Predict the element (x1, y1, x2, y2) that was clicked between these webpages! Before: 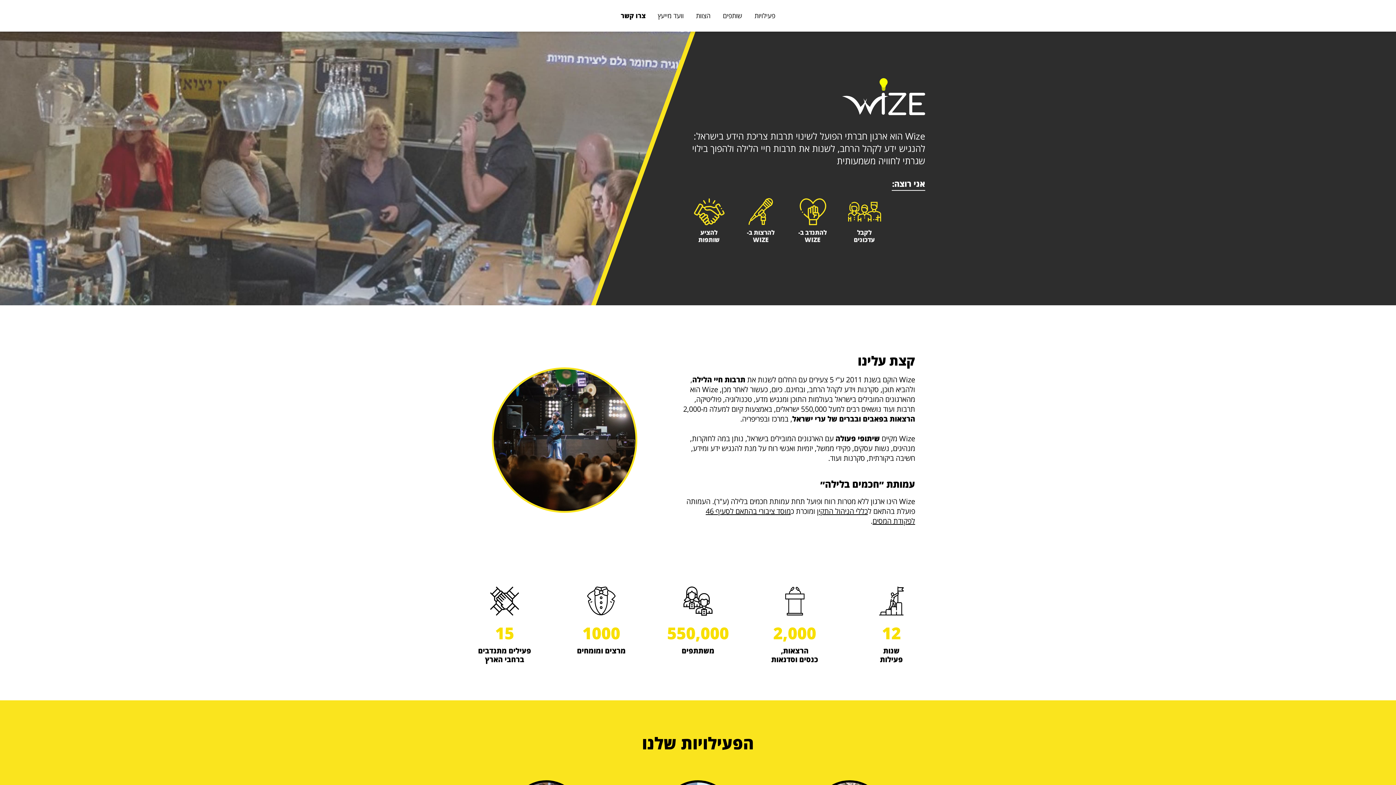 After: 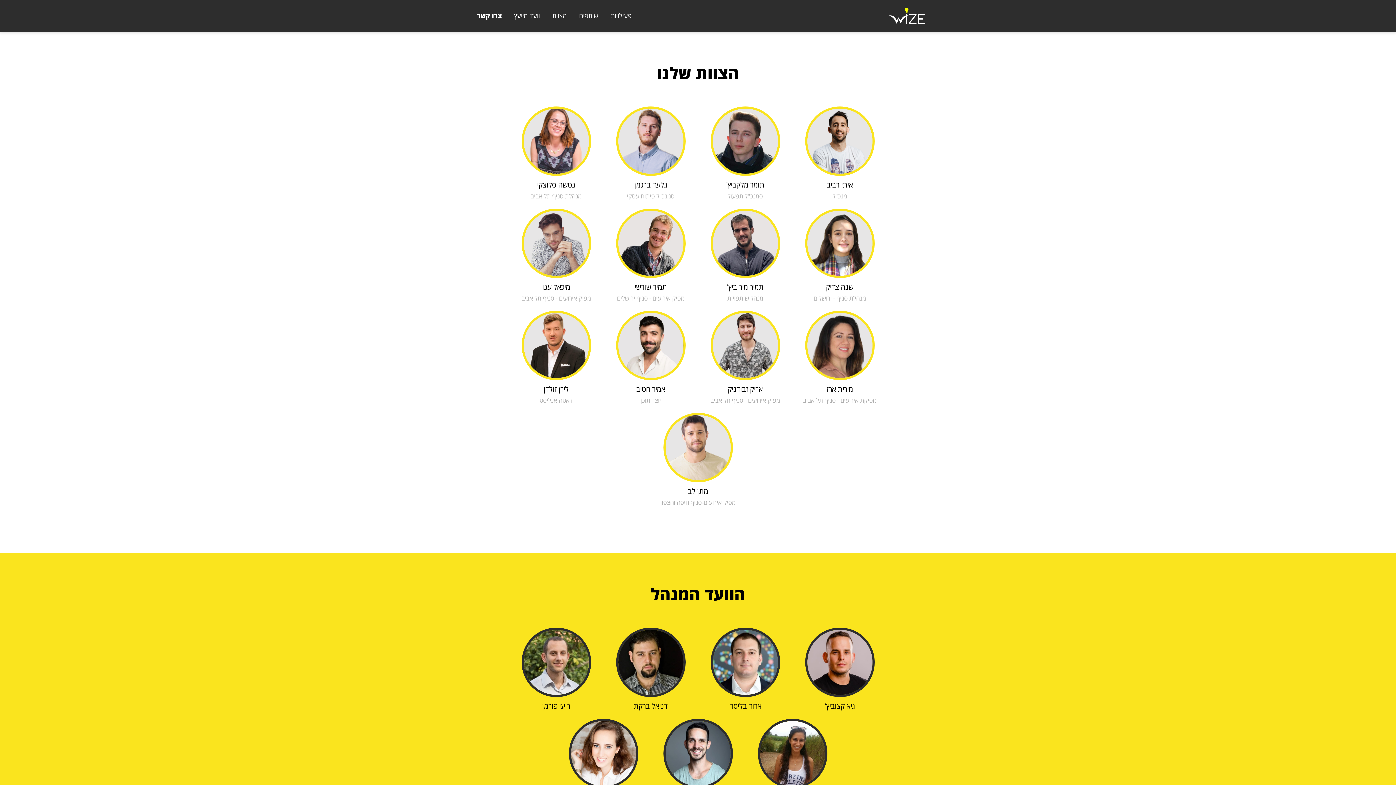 Action: bbox: (690, 4, 716, 26) label: הצוות